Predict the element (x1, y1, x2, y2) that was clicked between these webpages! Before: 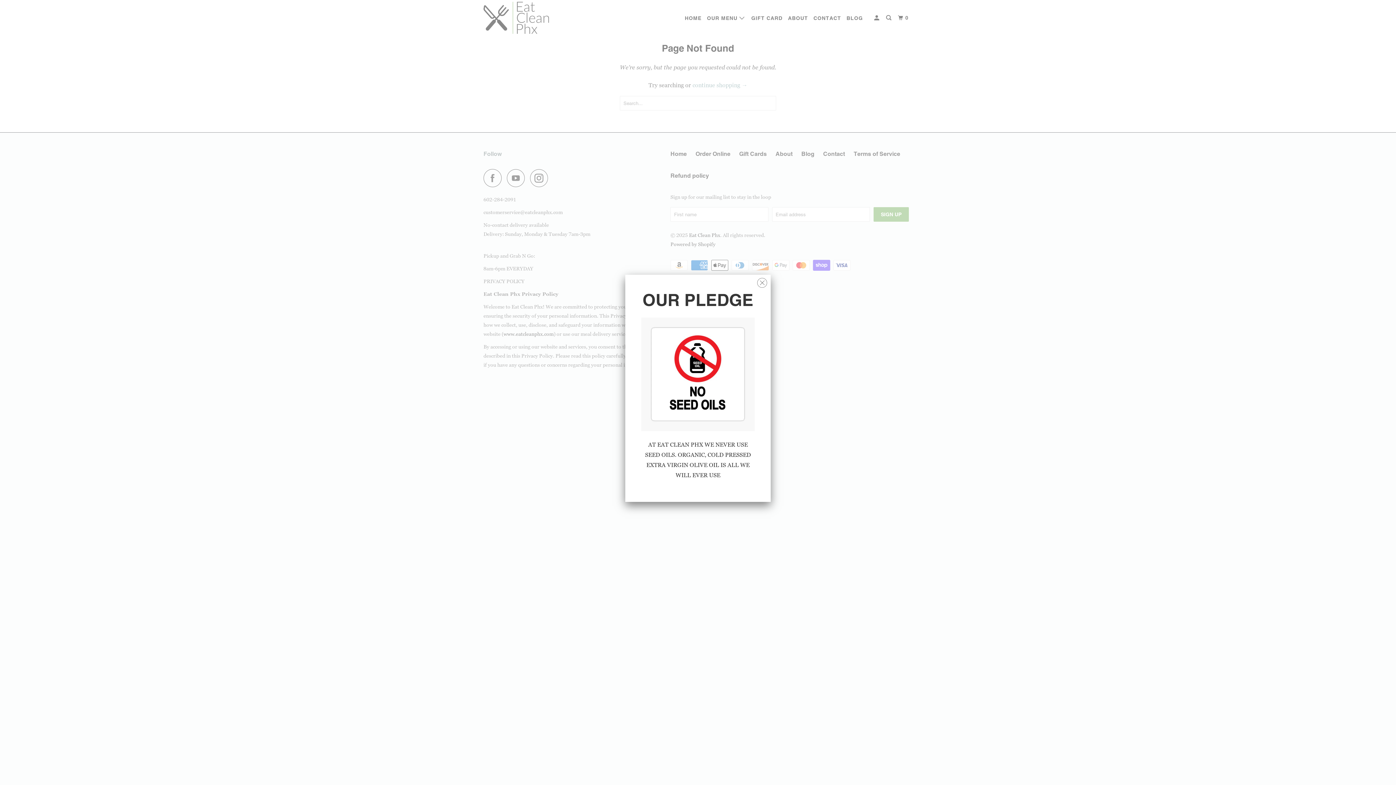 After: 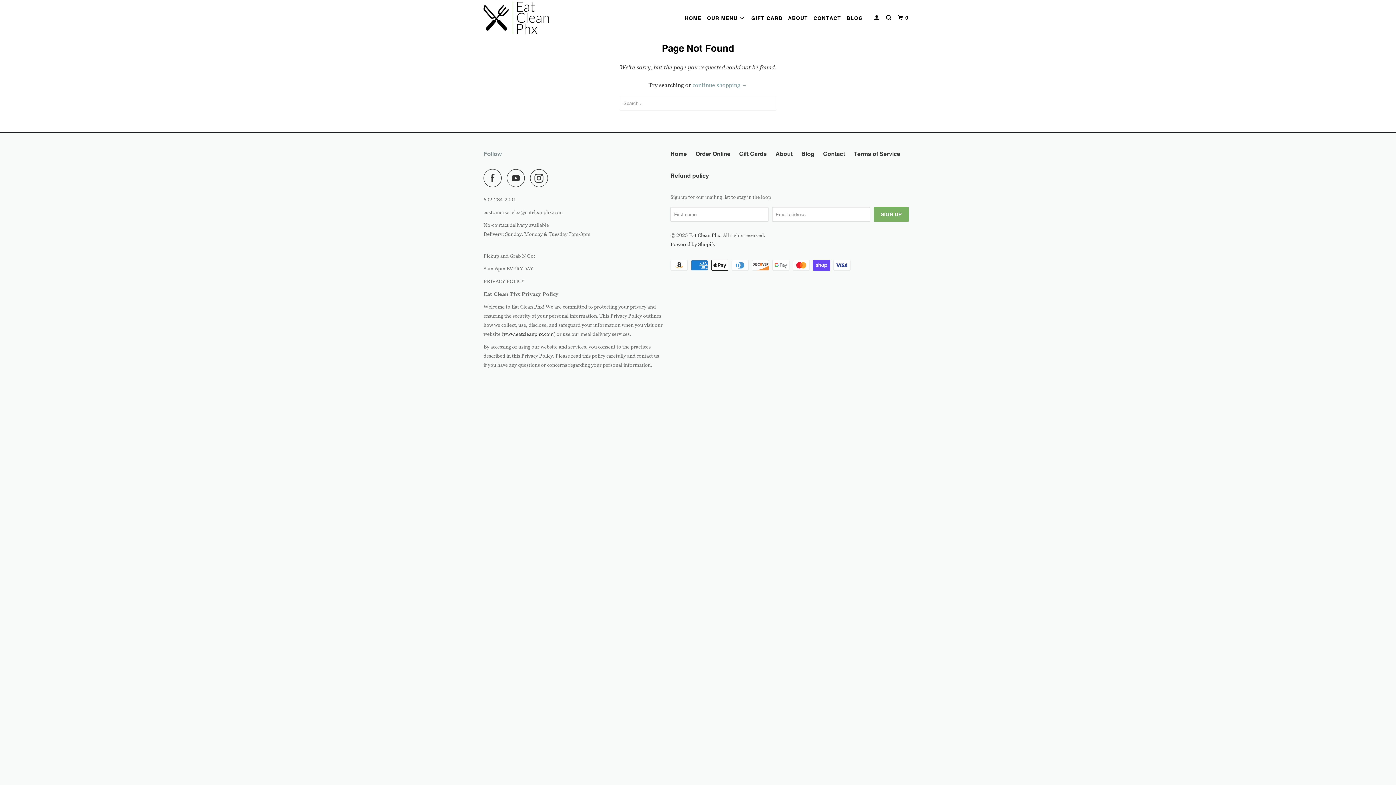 Action: bbox: (757, 273, 767, 288)